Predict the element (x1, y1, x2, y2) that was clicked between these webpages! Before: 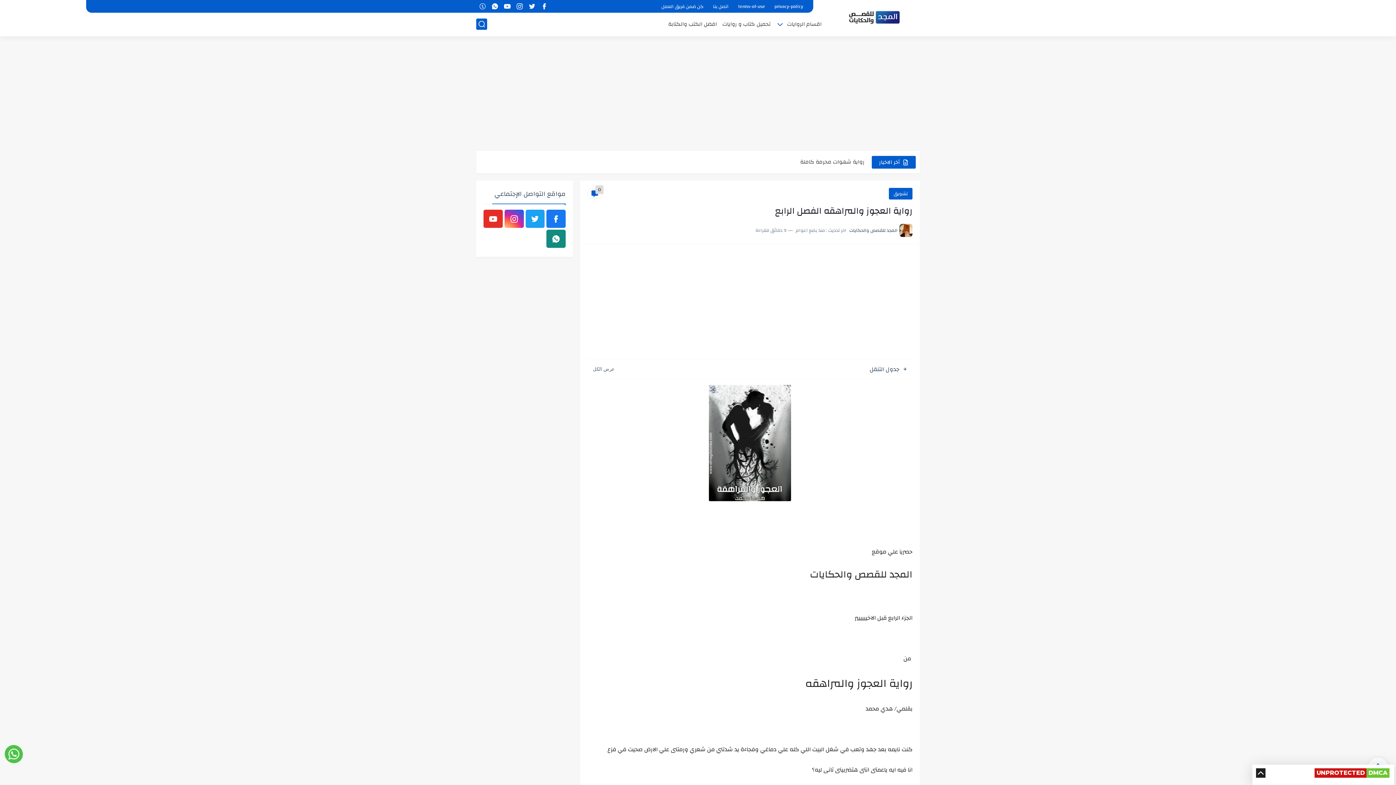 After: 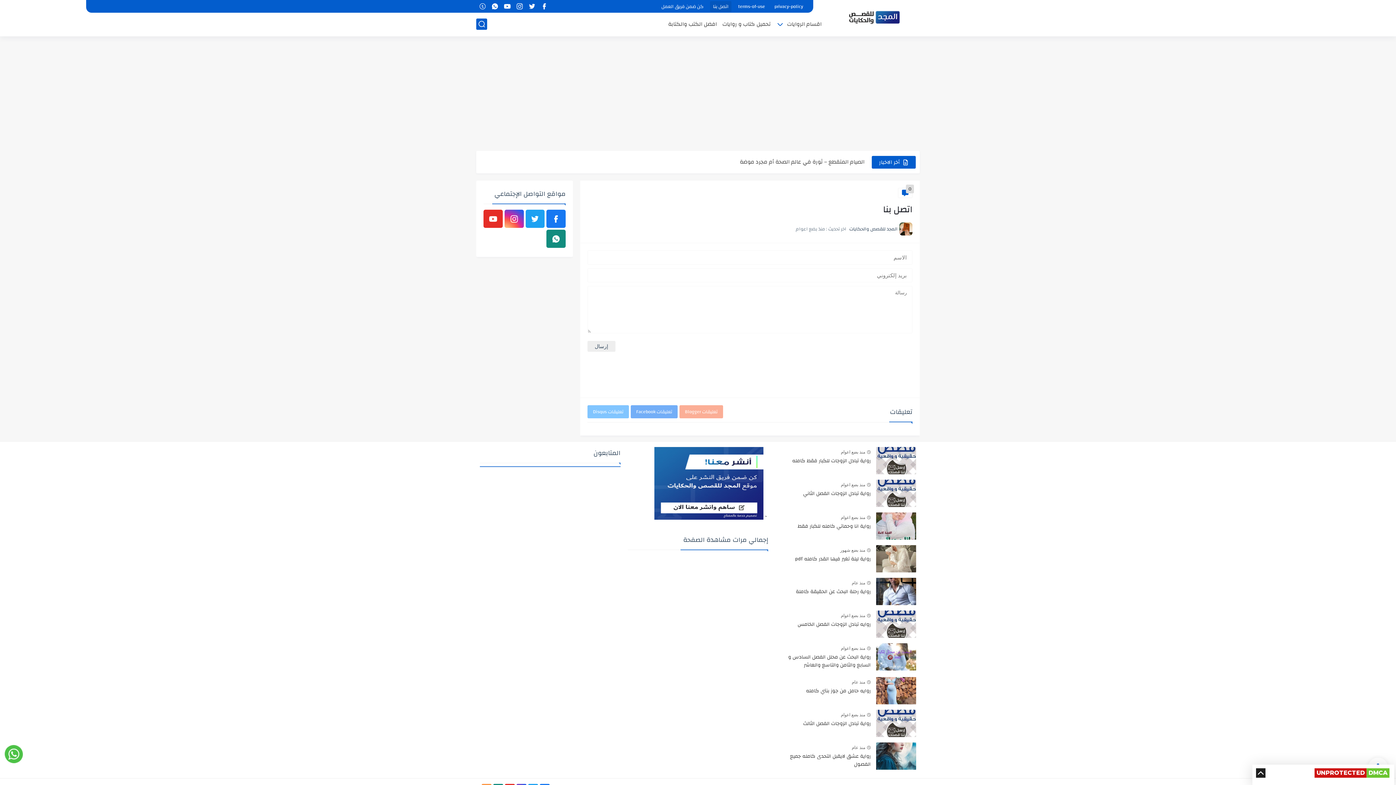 Action: bbox: (710, 0, 731, 11) label: اتصل بنا